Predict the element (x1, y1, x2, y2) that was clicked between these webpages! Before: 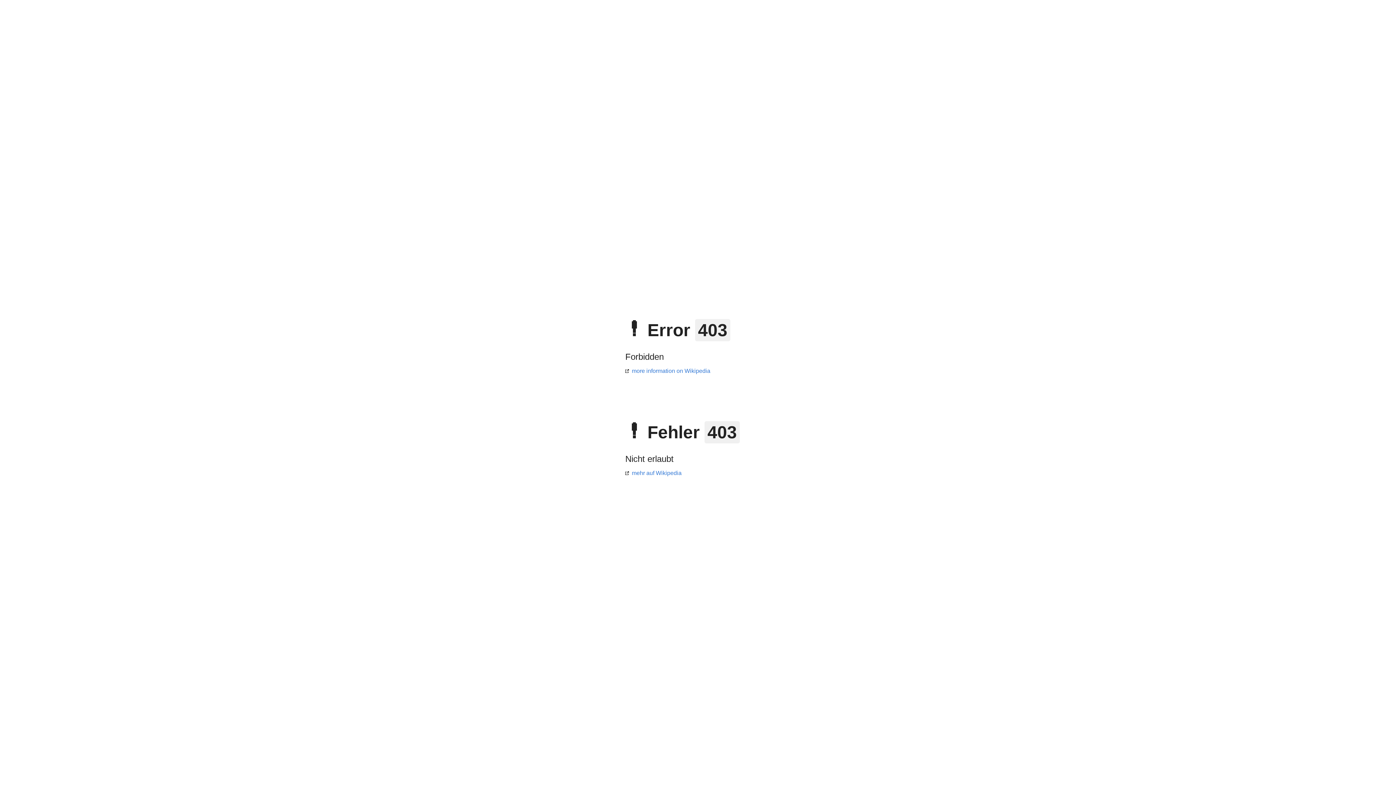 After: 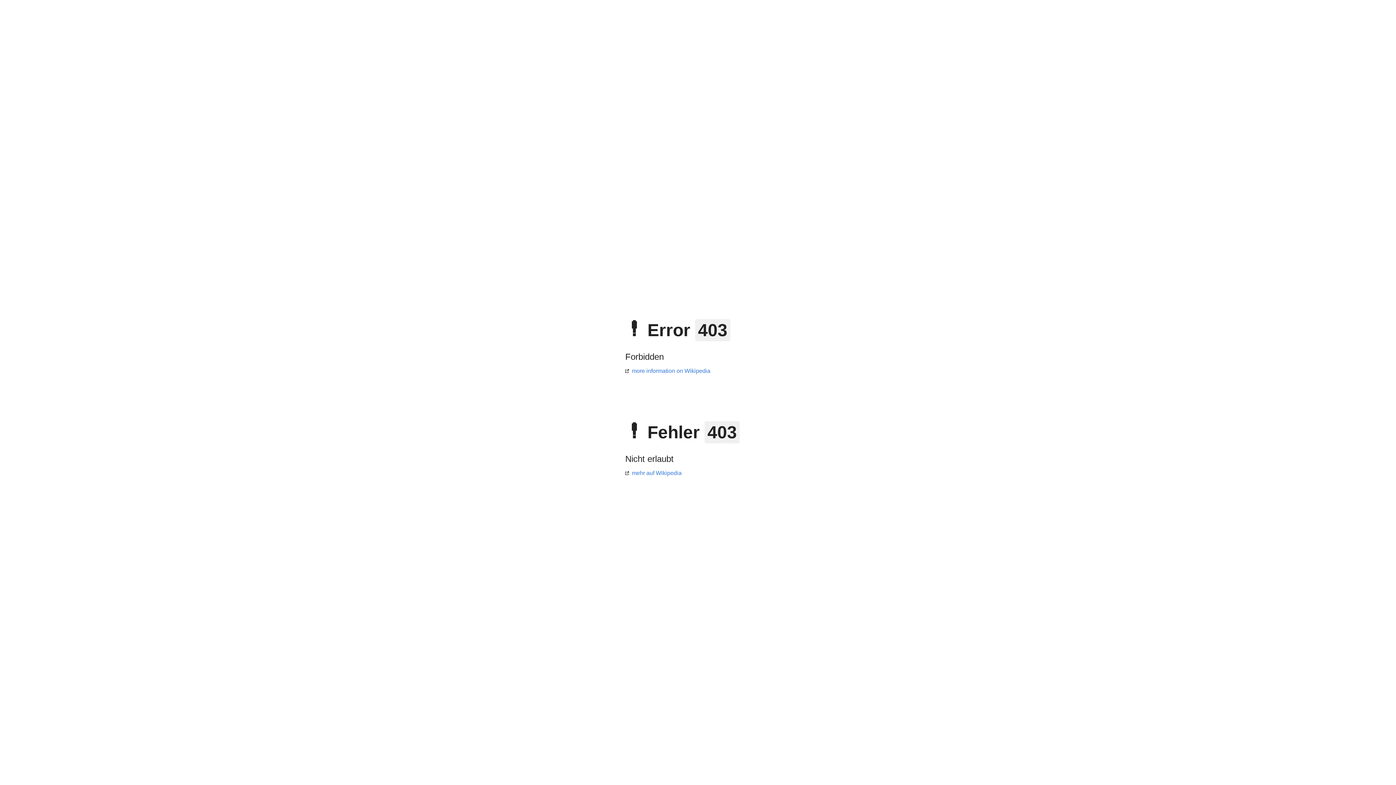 Action: bbox: (625, 368, 710, 374) label: more information on Wikipedia